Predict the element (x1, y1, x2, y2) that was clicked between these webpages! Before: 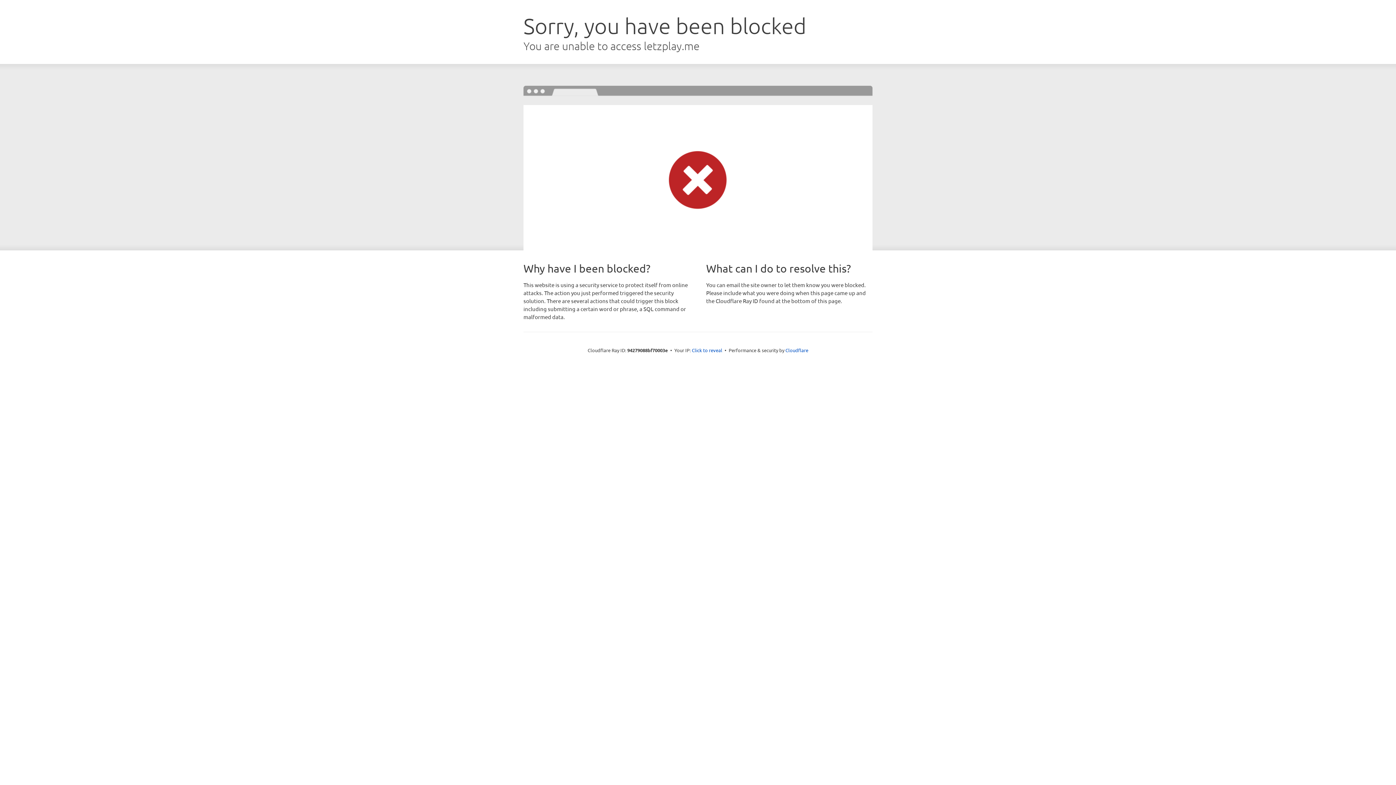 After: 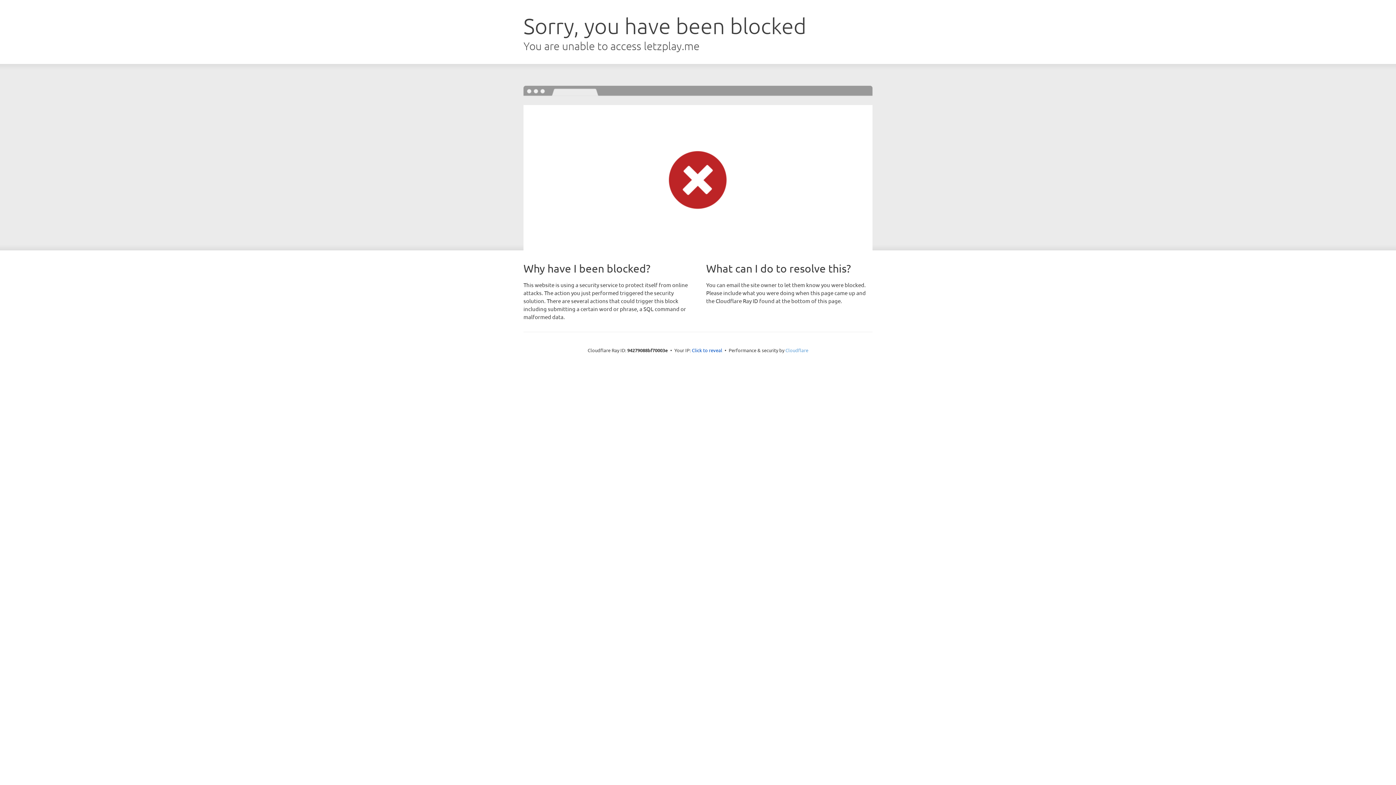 Action: label: Cloudflare bbox: (785, 347, 808, 353)